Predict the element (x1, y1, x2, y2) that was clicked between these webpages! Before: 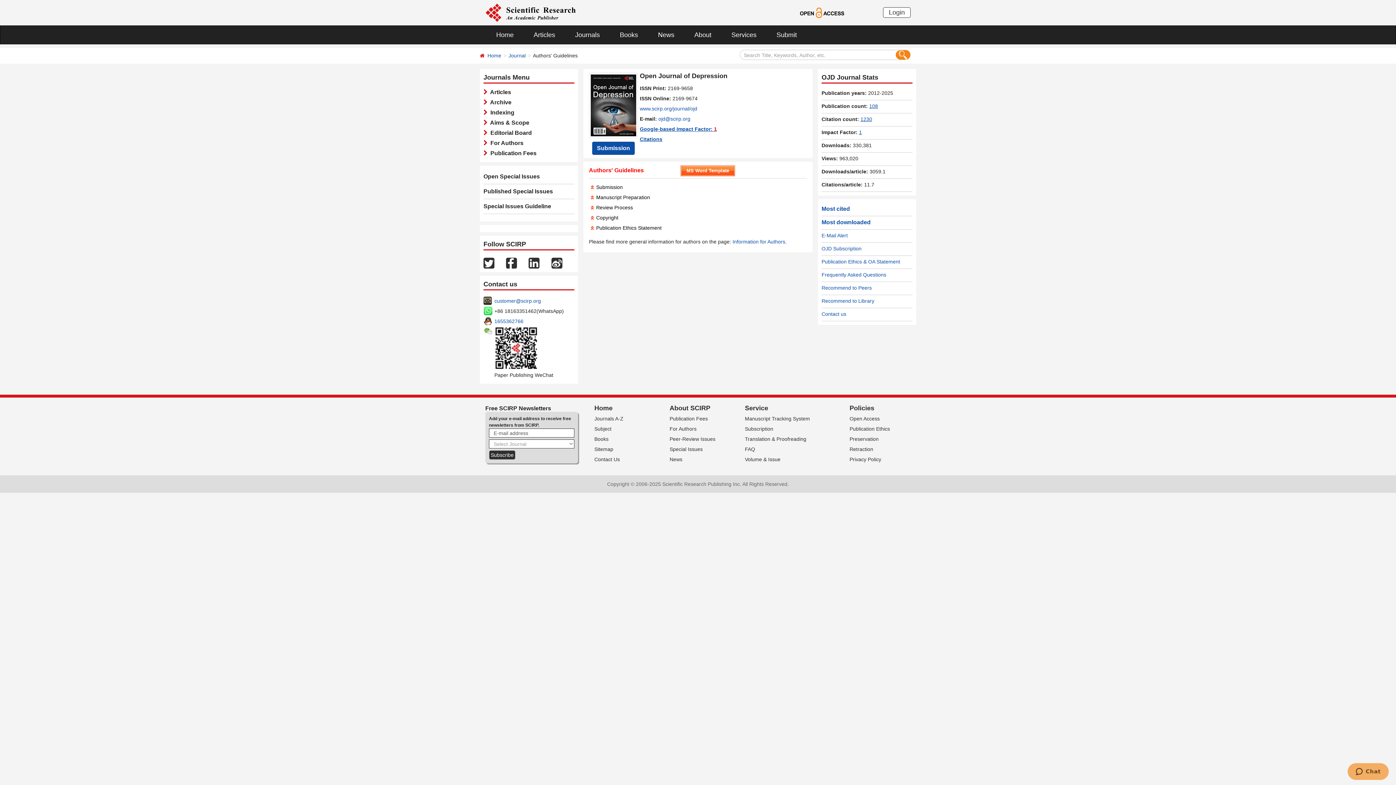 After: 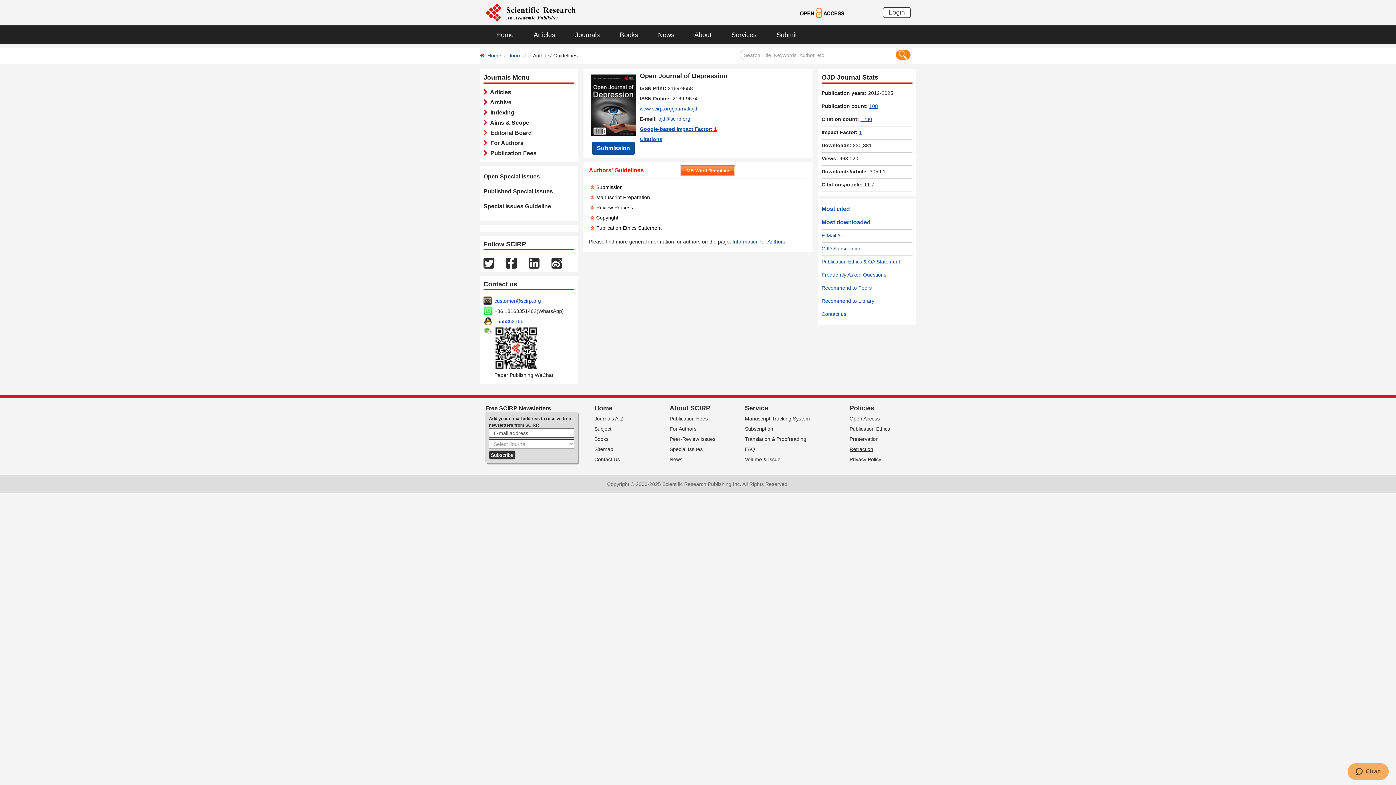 Action: bbox: (849, 446, 873, 452) label: Retraction